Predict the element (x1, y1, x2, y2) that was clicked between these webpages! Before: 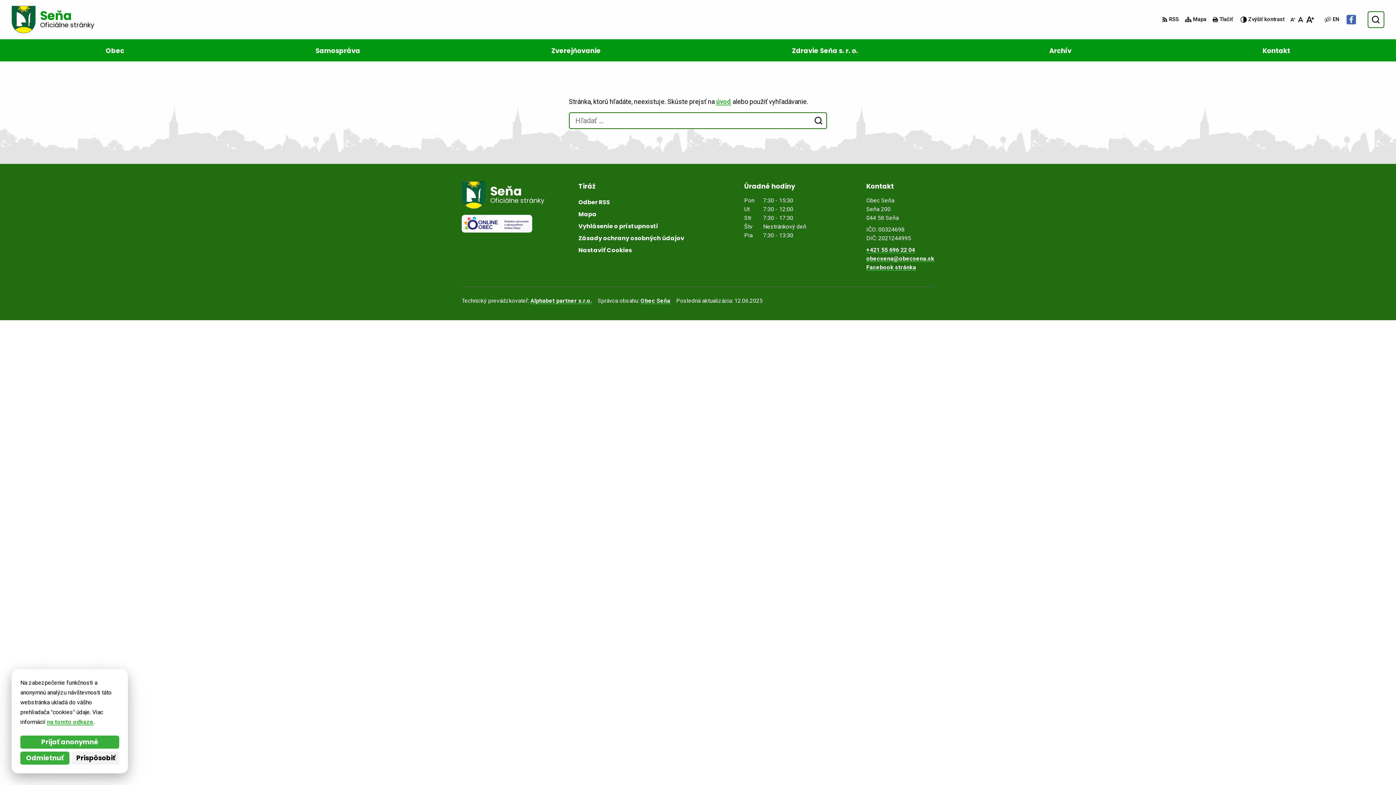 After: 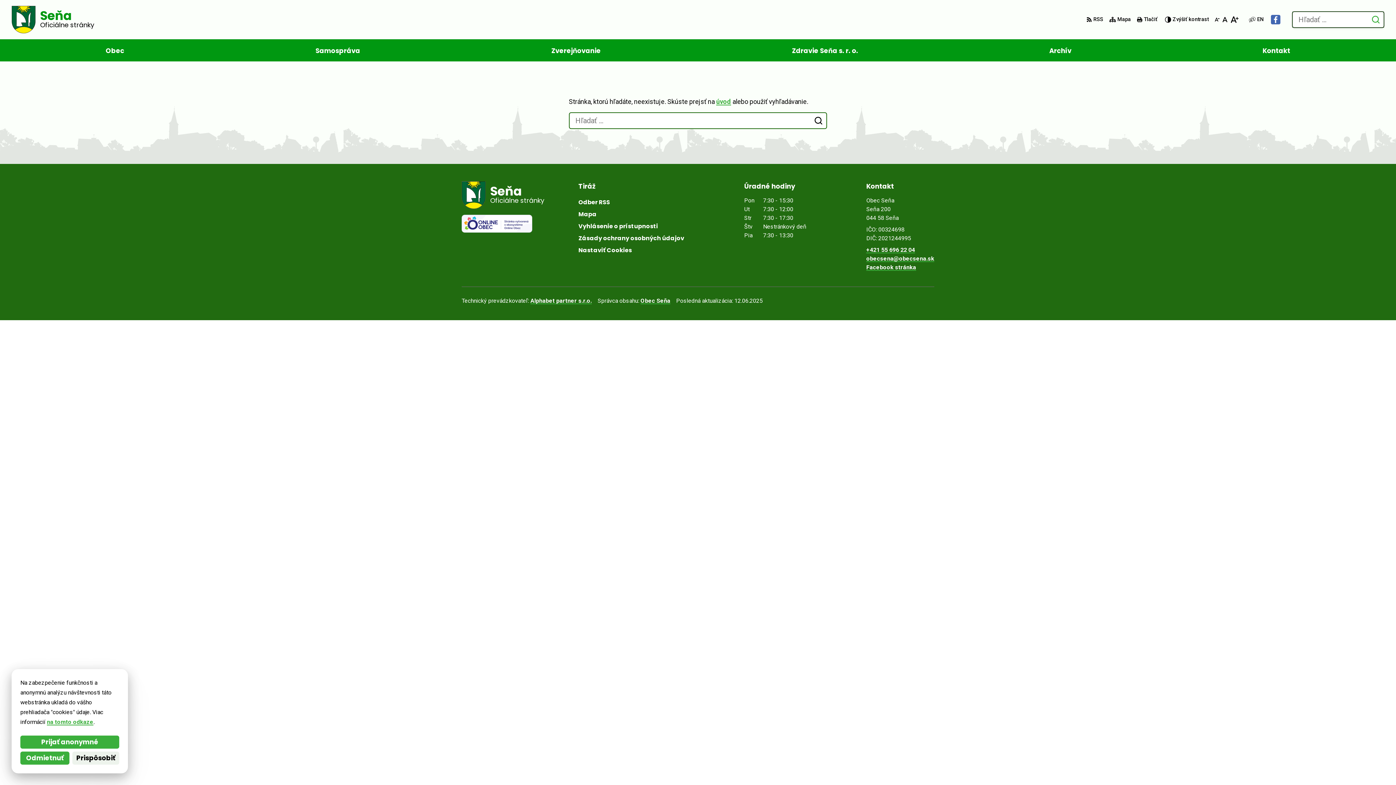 Action: label: Odoslať vyhľadávací formulár bbox: (1369, 13, 1382, 26)